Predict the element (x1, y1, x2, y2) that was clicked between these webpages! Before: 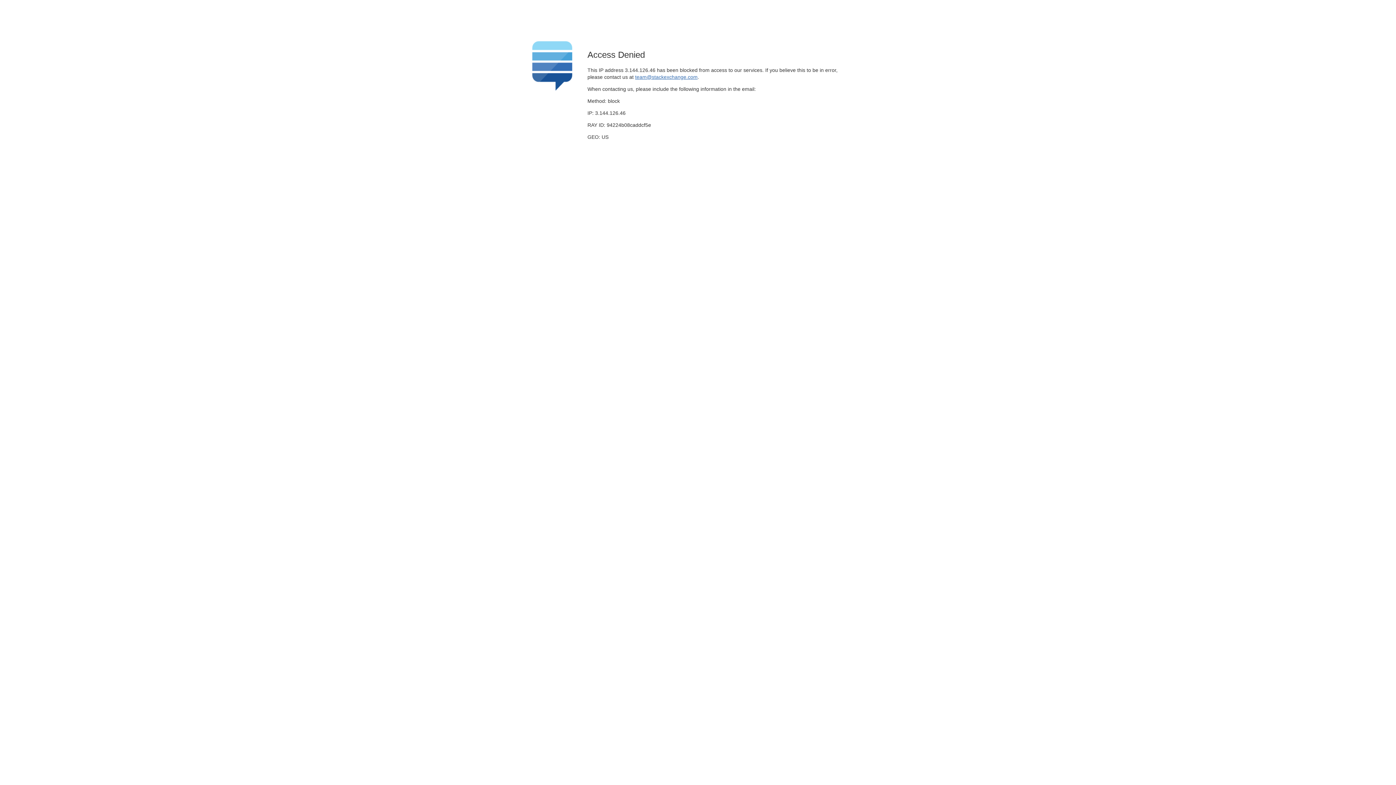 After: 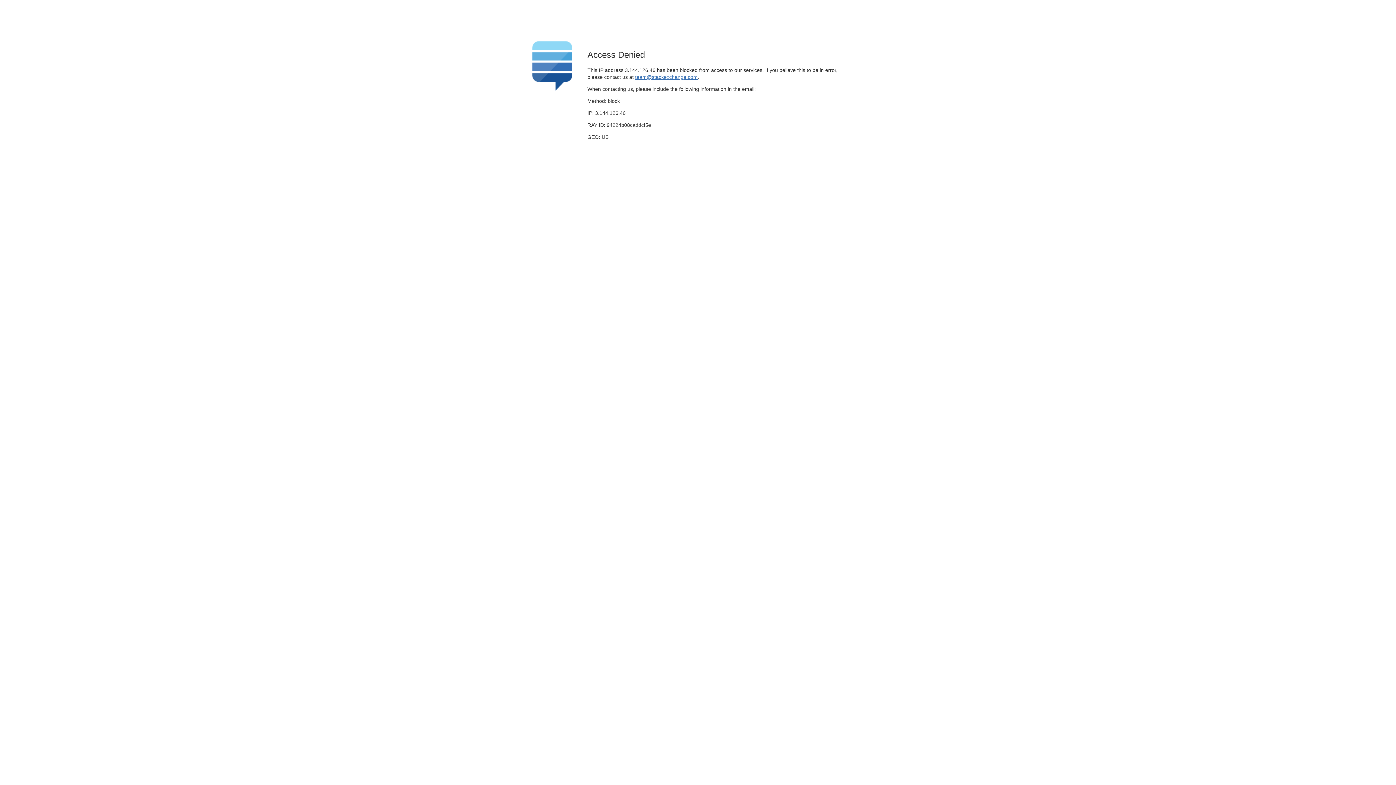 Action: bbox: (635, 74, 697, 79) label: team@stackexchange.com